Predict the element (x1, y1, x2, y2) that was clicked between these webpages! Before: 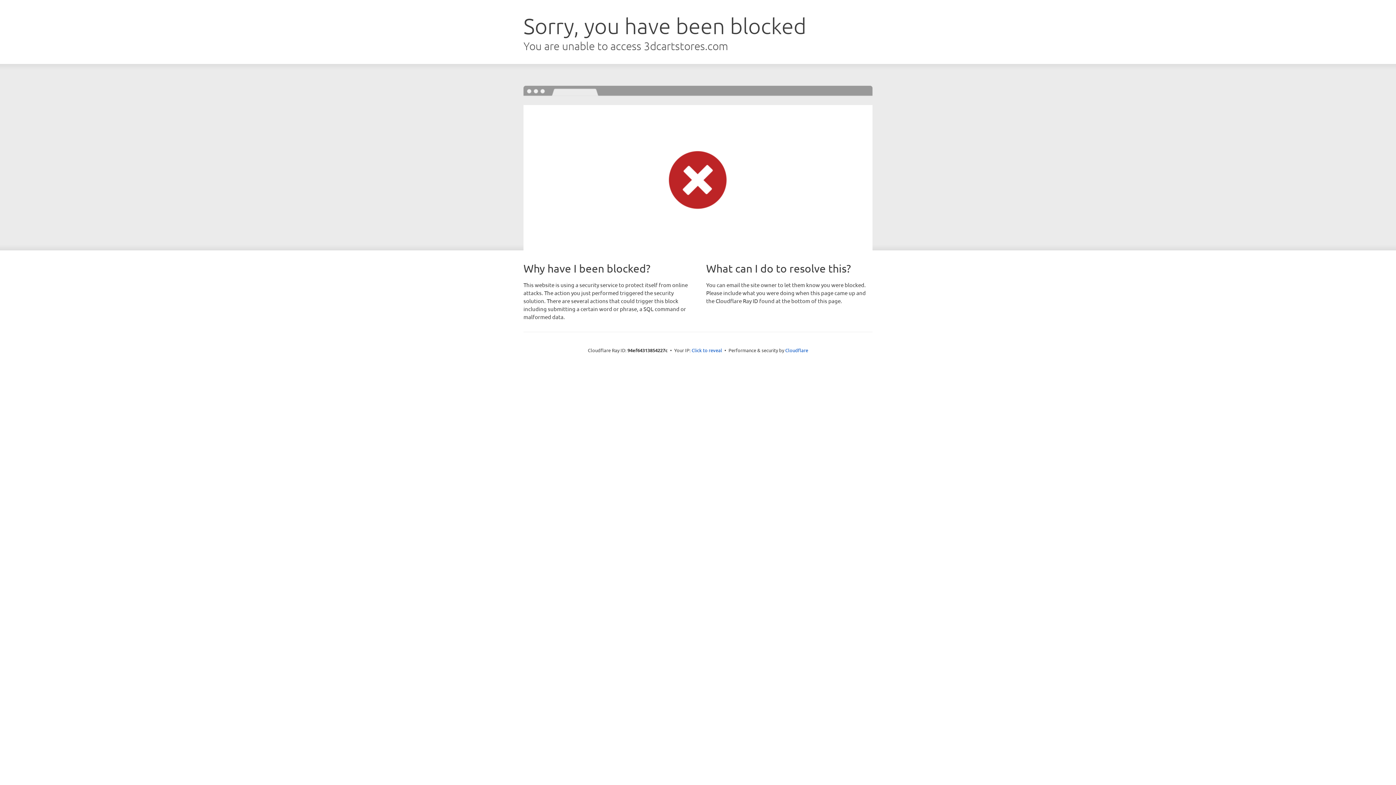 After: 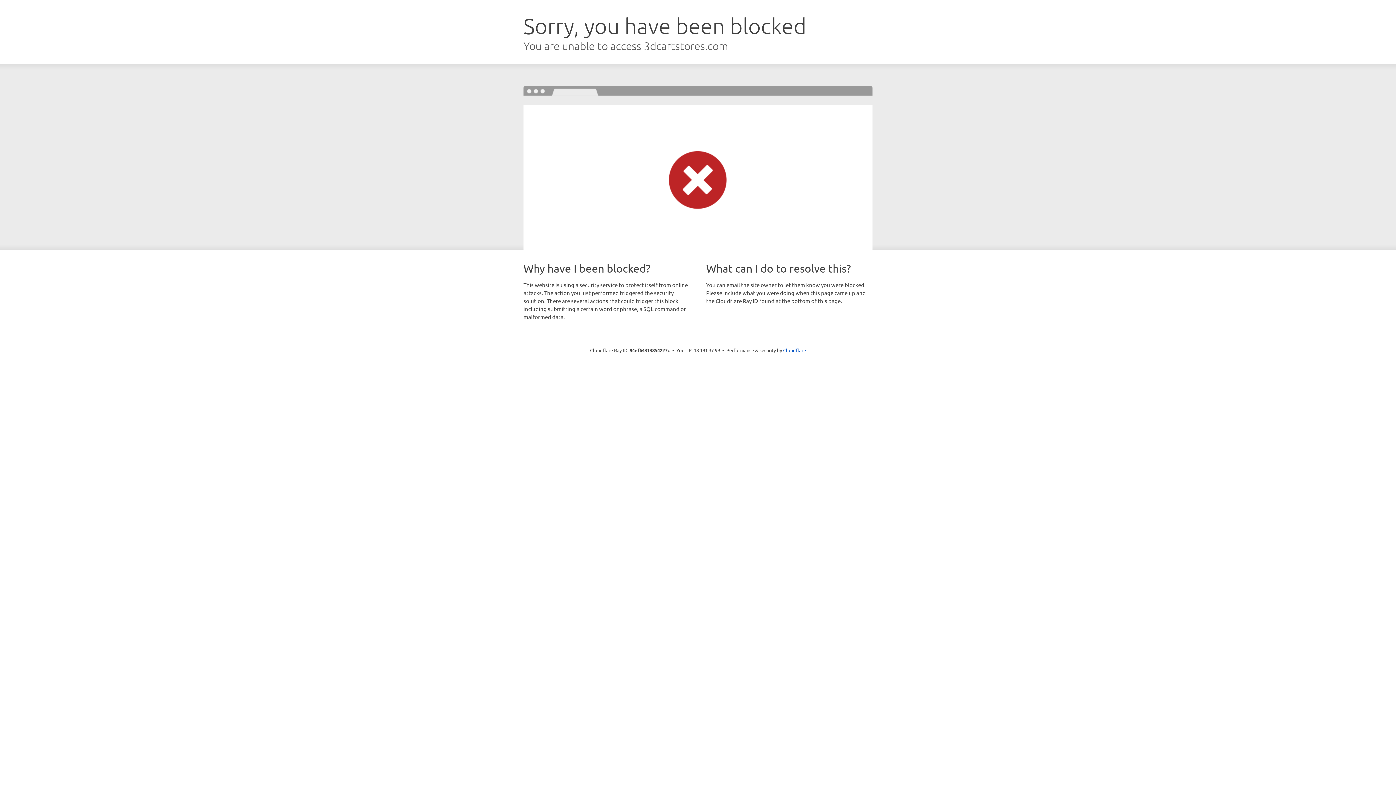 Action: label: Click to reveal bbox: (691, 346, 722, 353)